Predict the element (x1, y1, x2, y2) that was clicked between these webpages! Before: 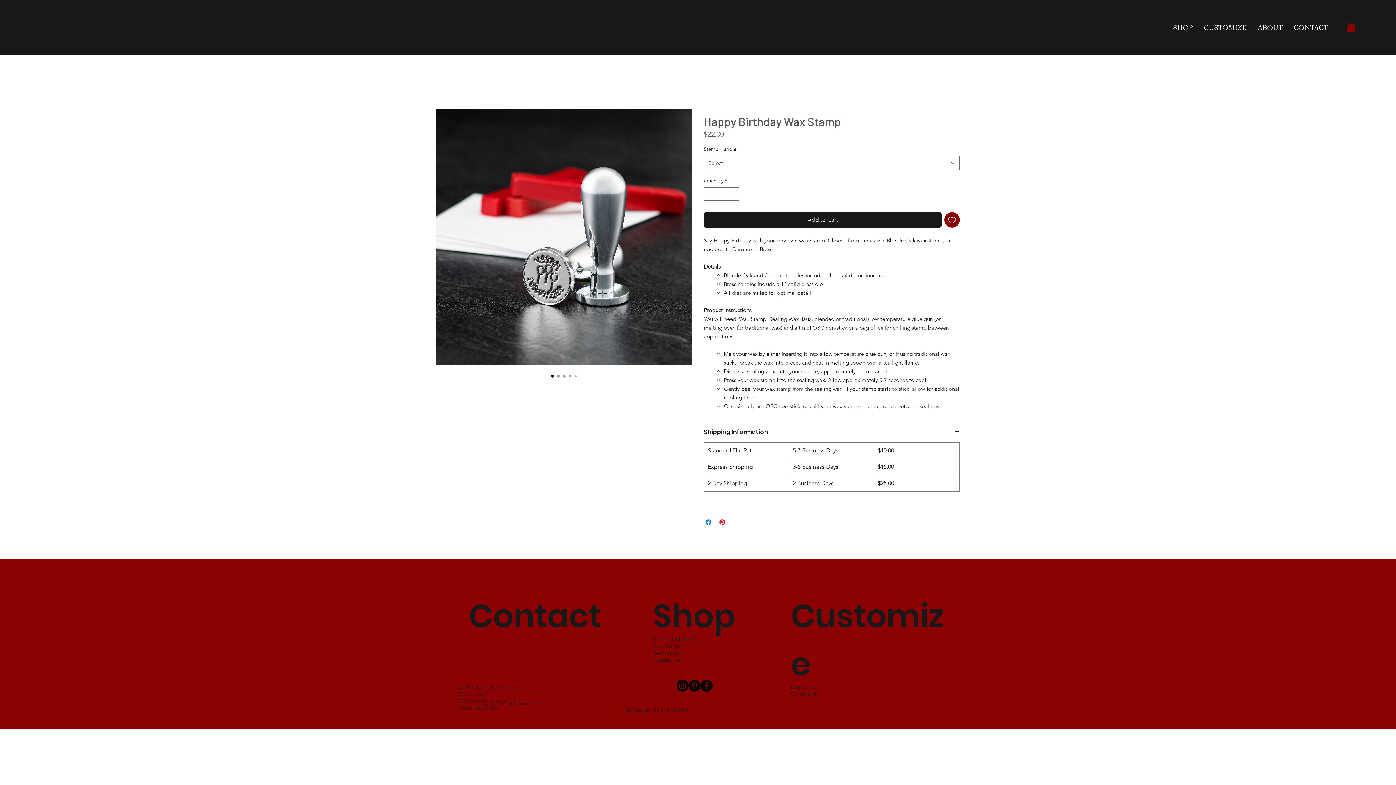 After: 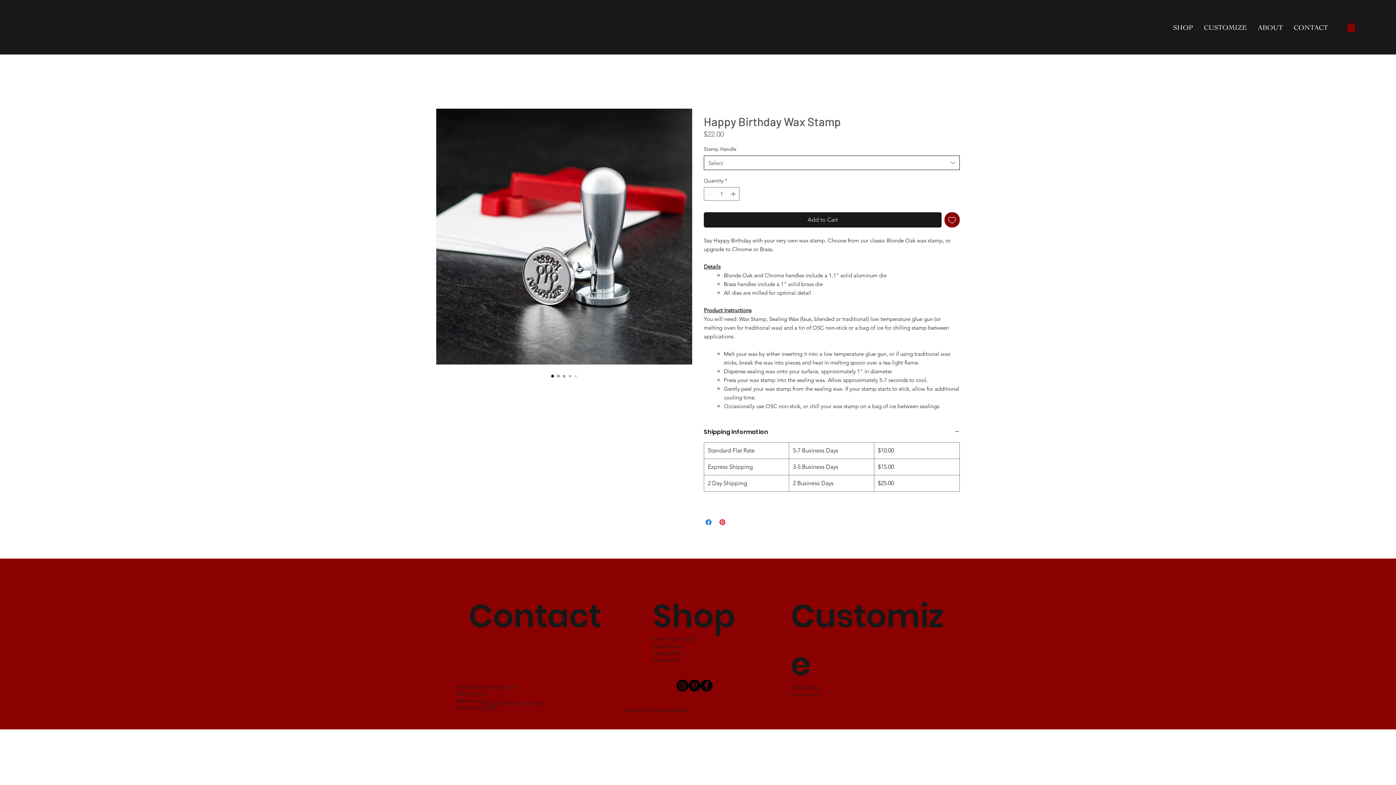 Action: label: Select bbox: (704, 155, 960, 170)